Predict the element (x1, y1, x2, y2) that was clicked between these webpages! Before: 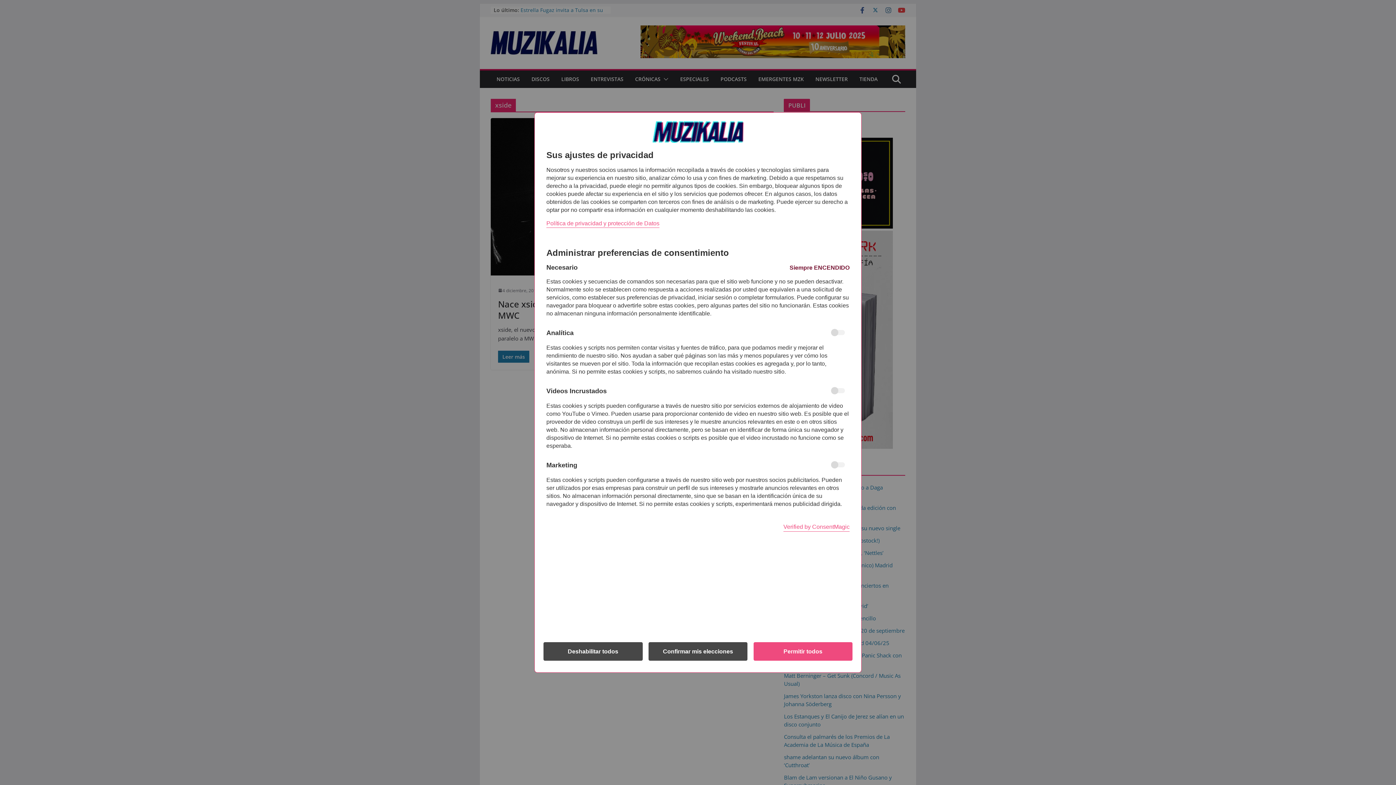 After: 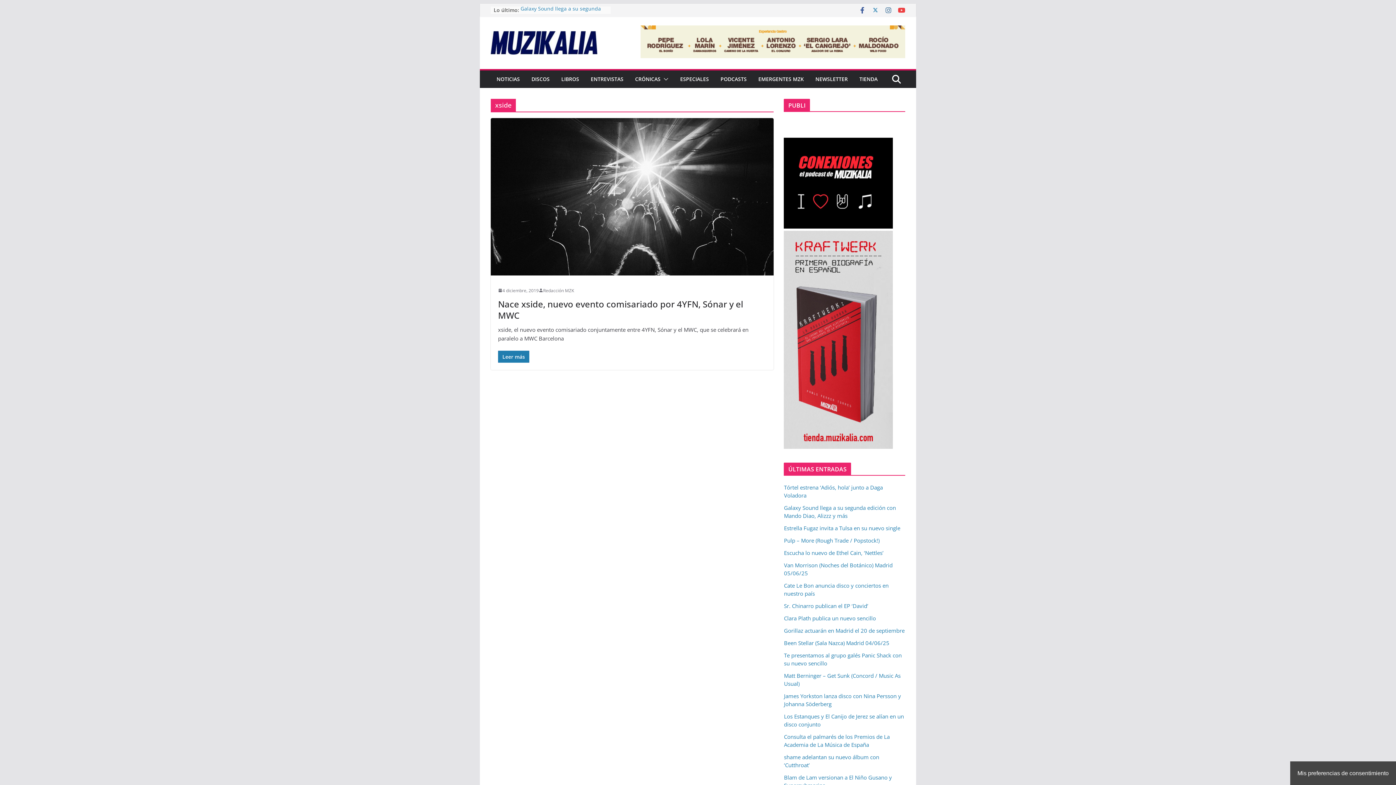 Action: label: Confirmar mis elecciones bbox: (648, 642, 747, 661)